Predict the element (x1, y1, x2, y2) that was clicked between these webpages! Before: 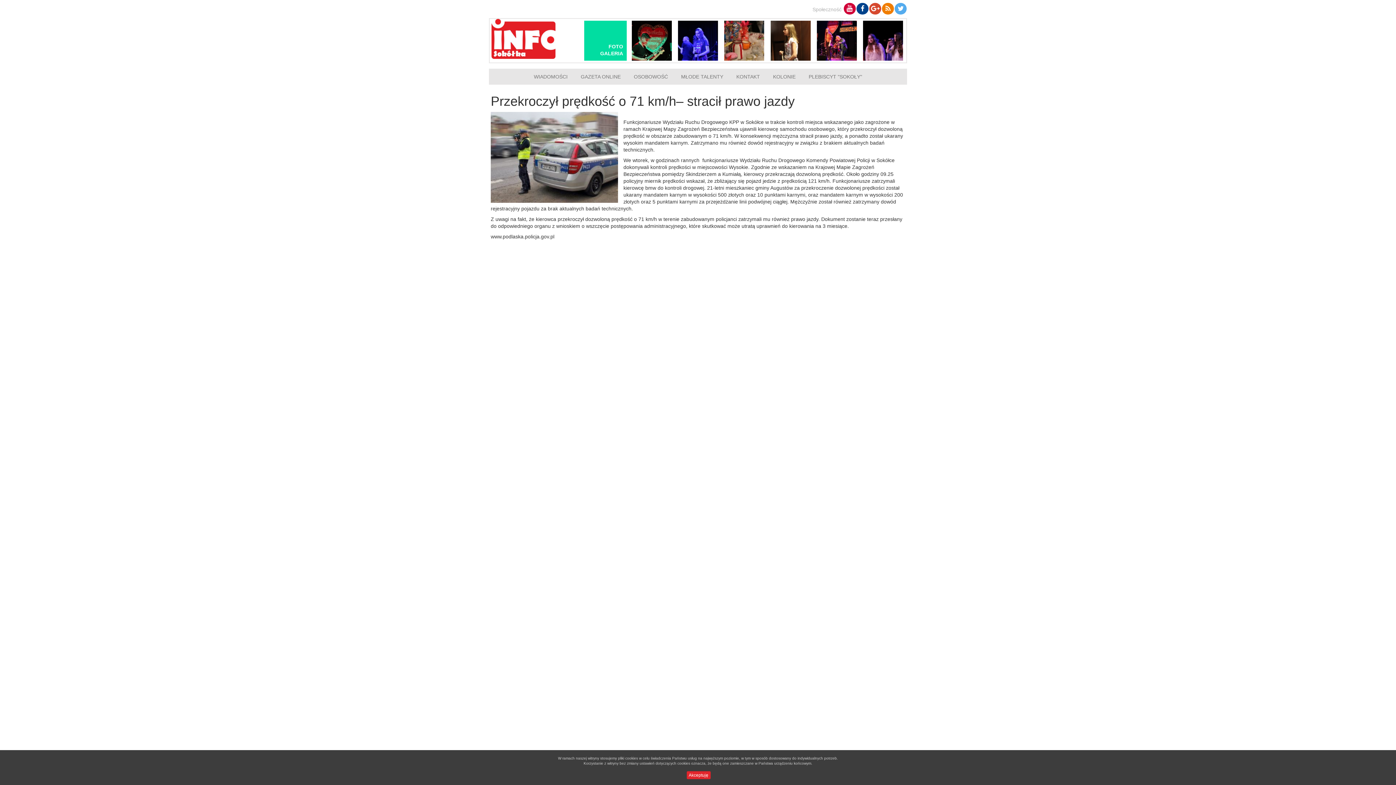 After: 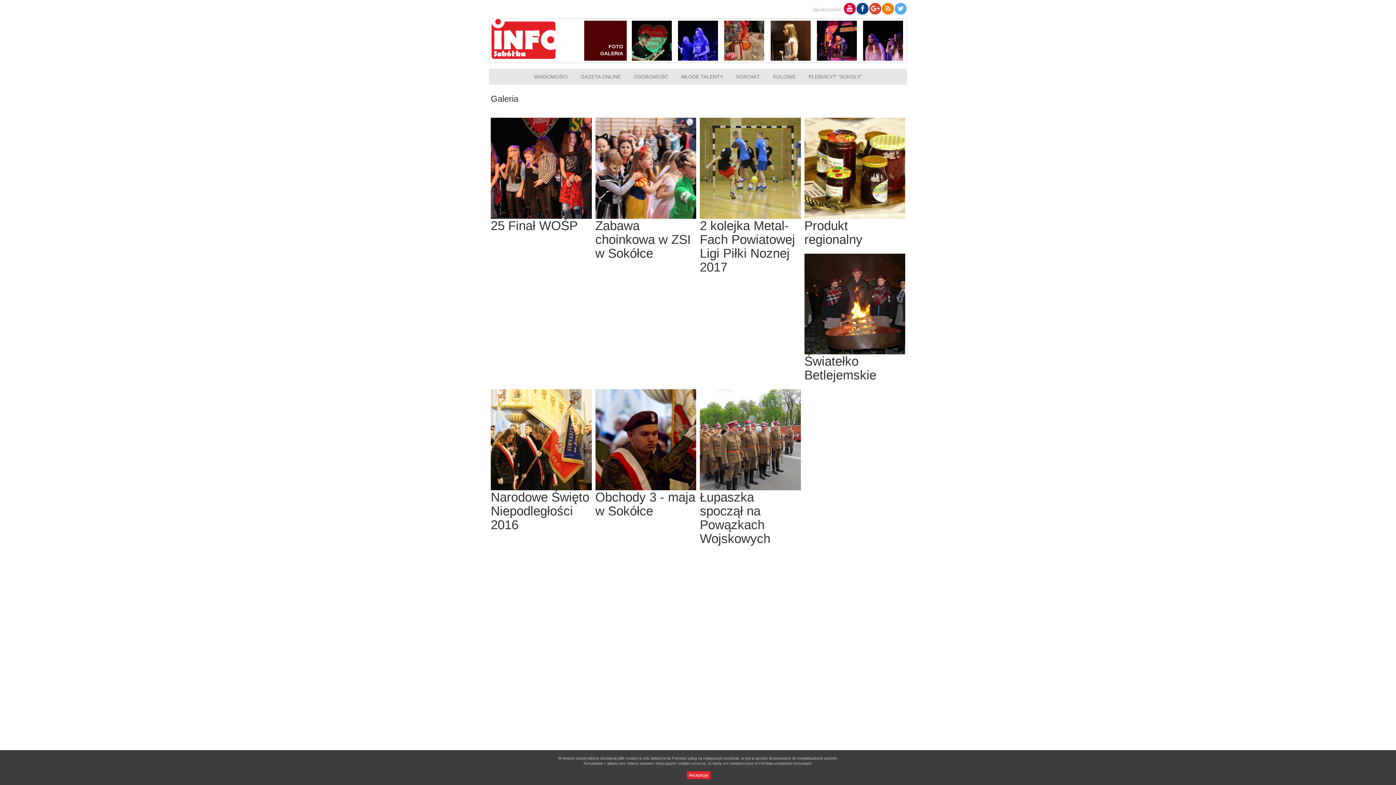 Action: bbox: (815, 20, 858, 60)